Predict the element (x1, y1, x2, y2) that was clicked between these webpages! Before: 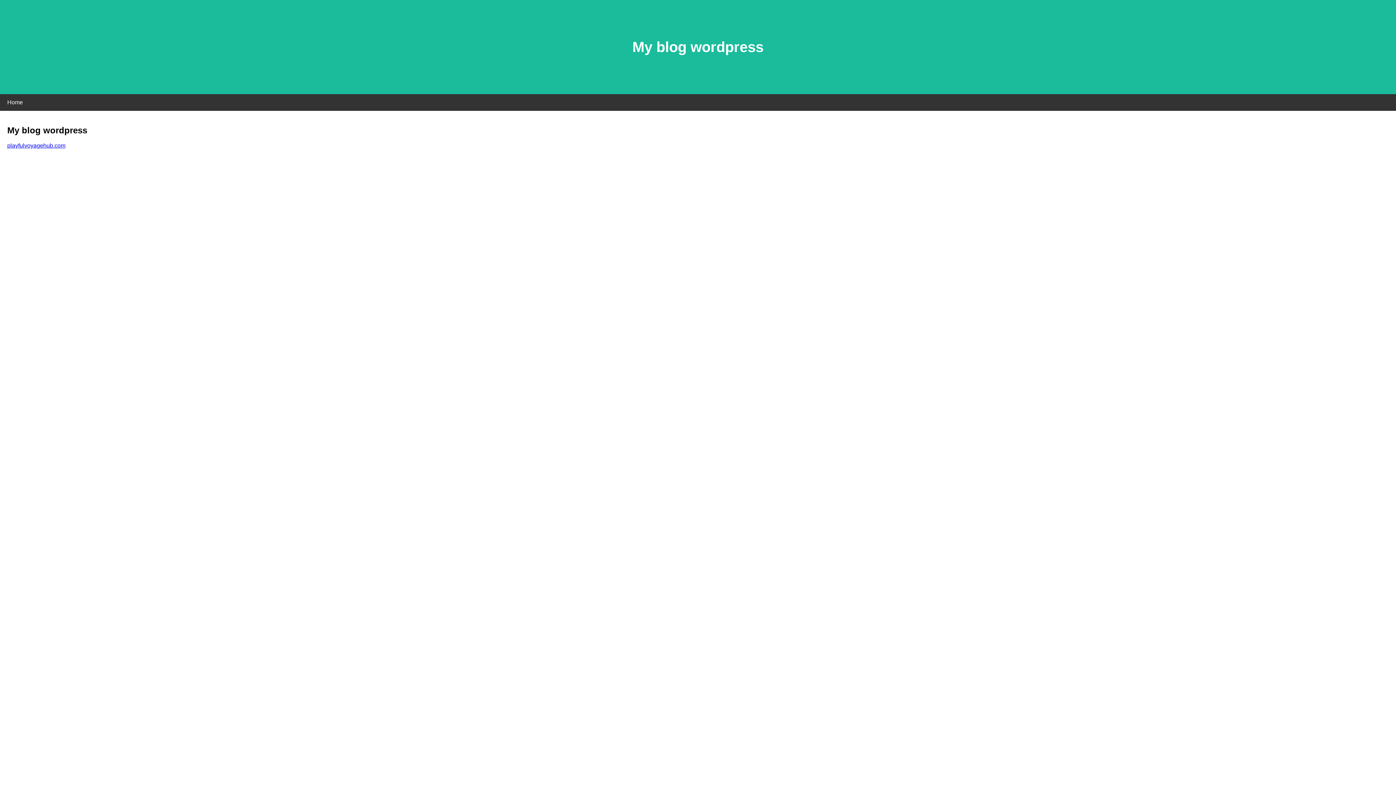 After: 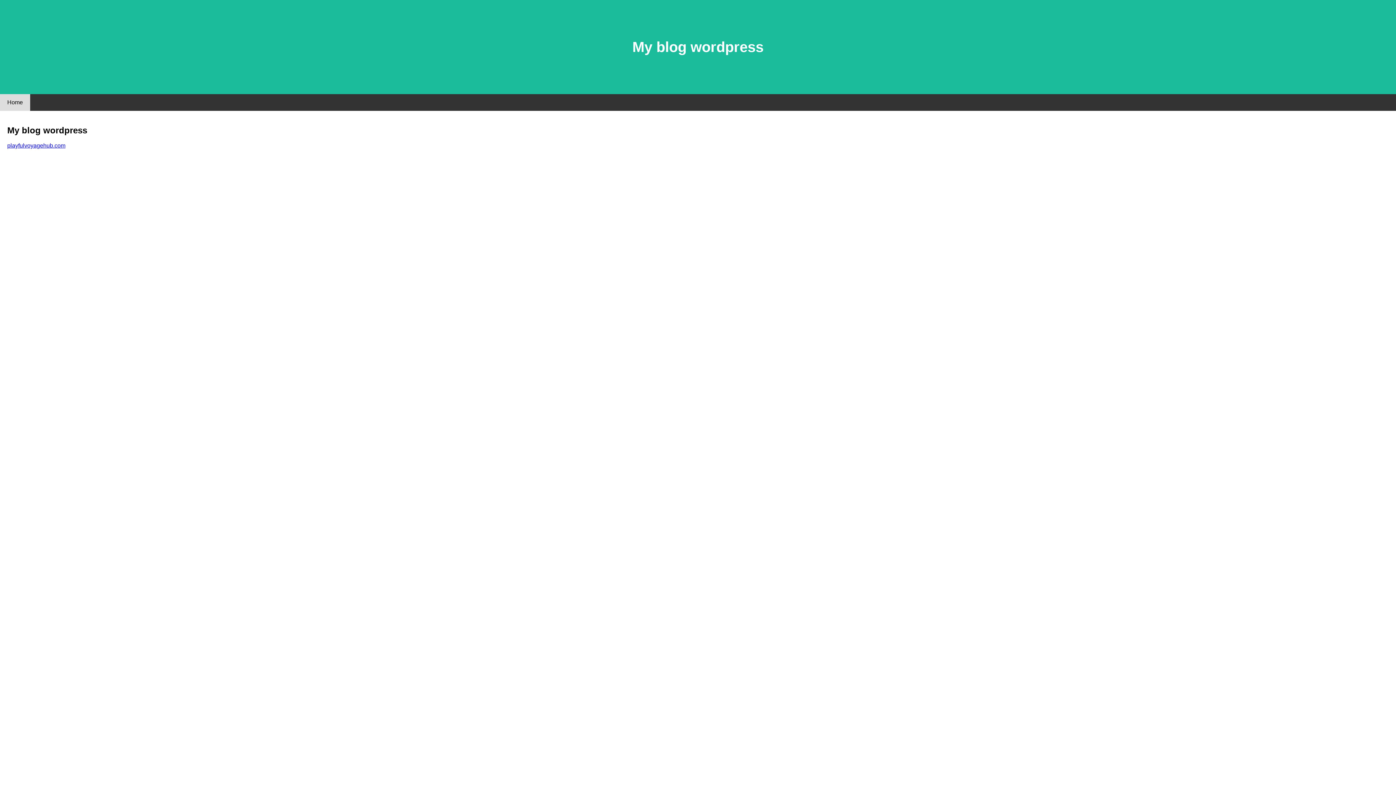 Action: label: Home bbox: (0, 94, 30, 110)